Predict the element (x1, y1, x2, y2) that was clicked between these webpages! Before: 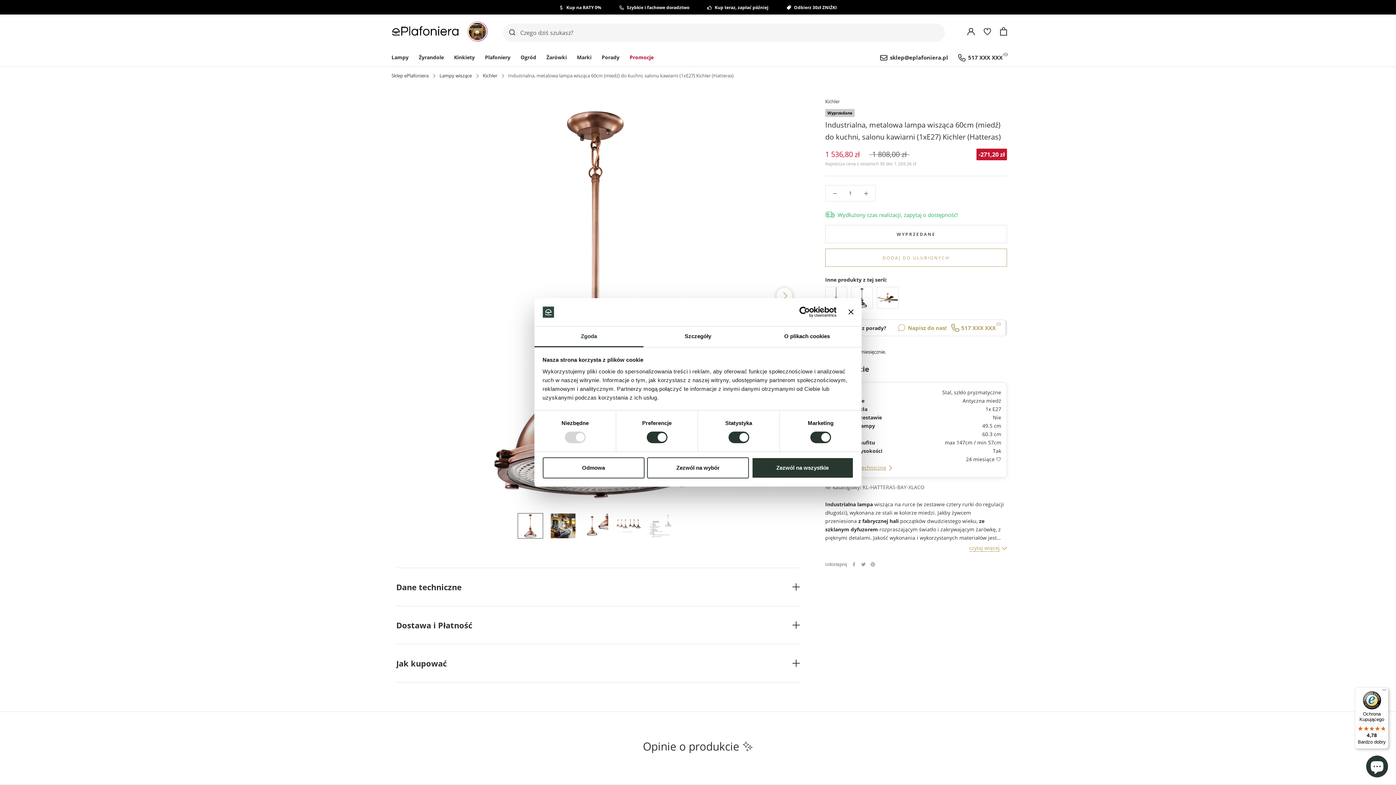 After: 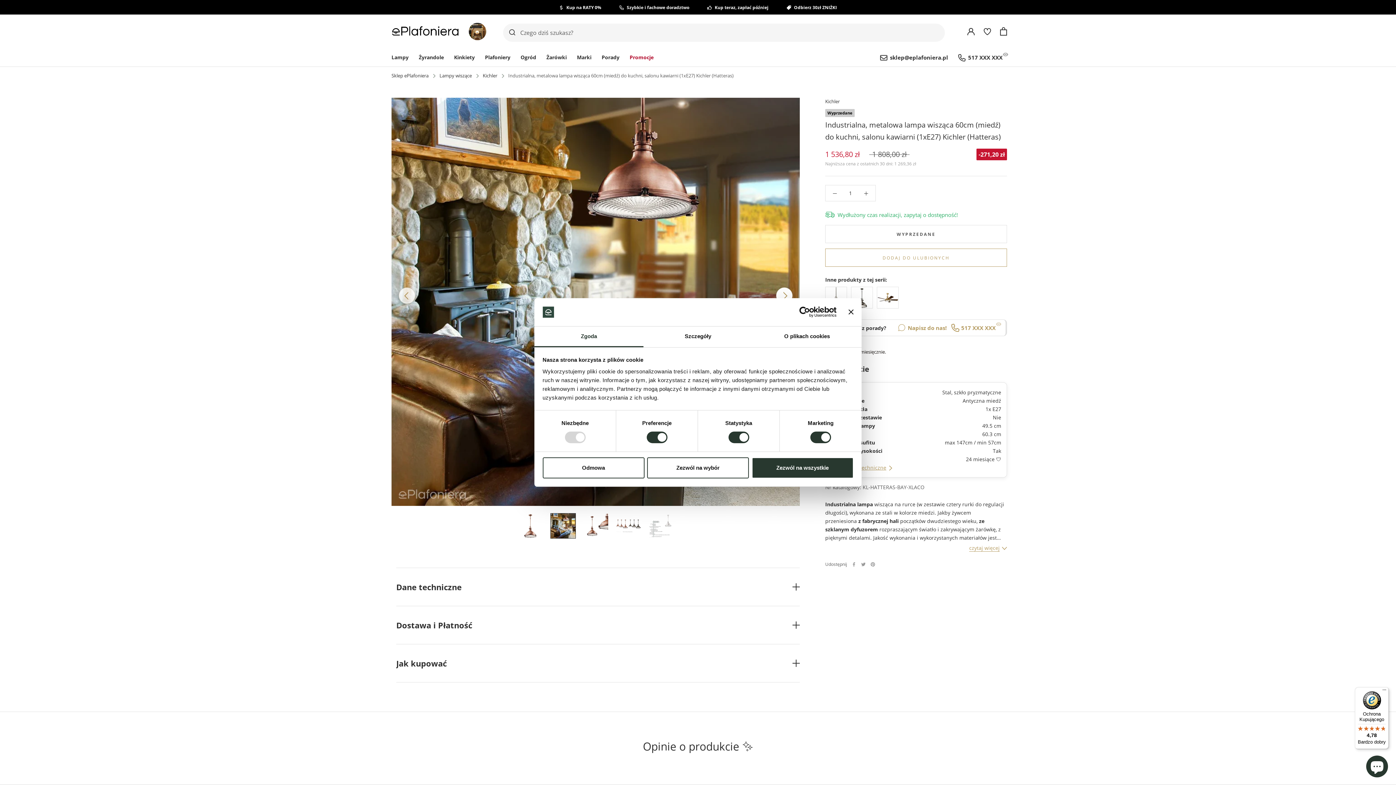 Action: bbox: (776, 287, 792, 303) label: next